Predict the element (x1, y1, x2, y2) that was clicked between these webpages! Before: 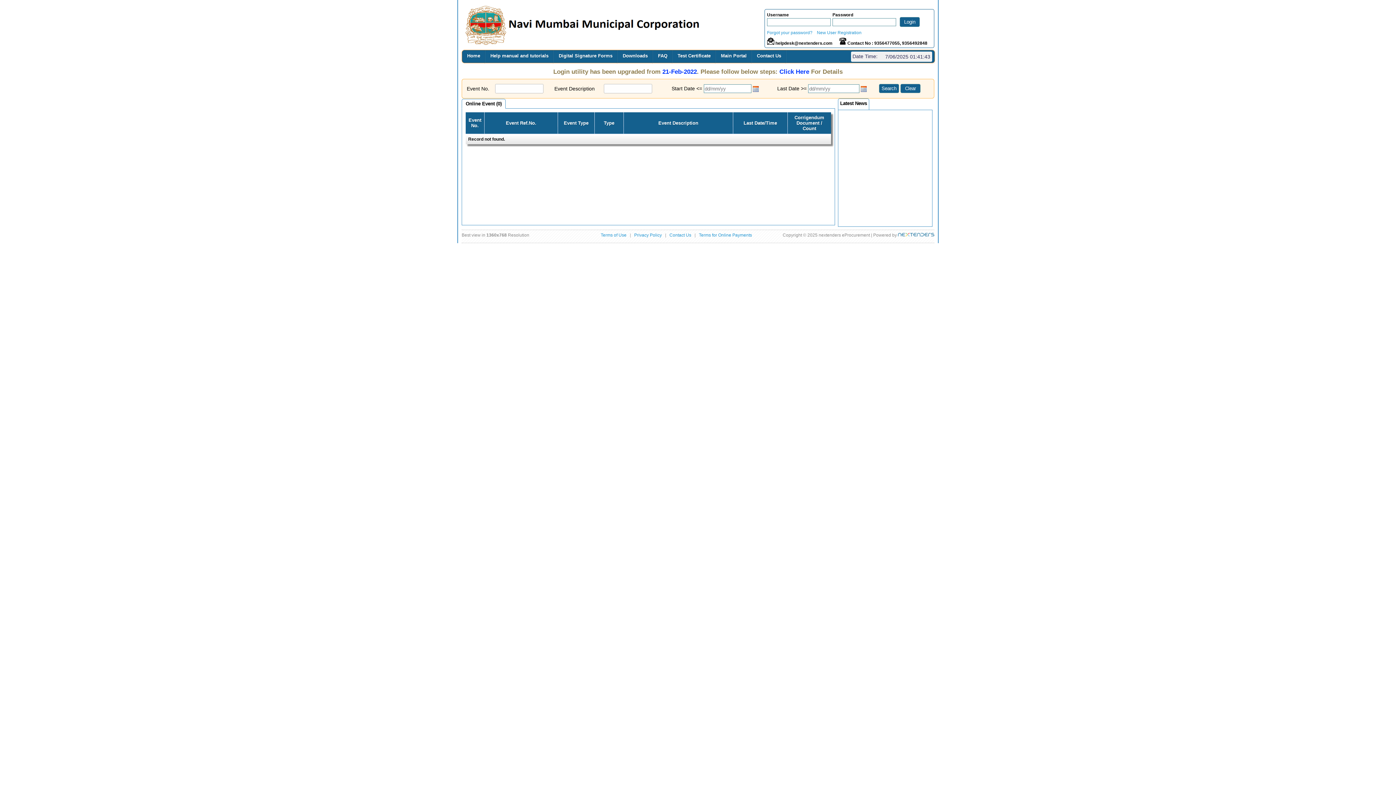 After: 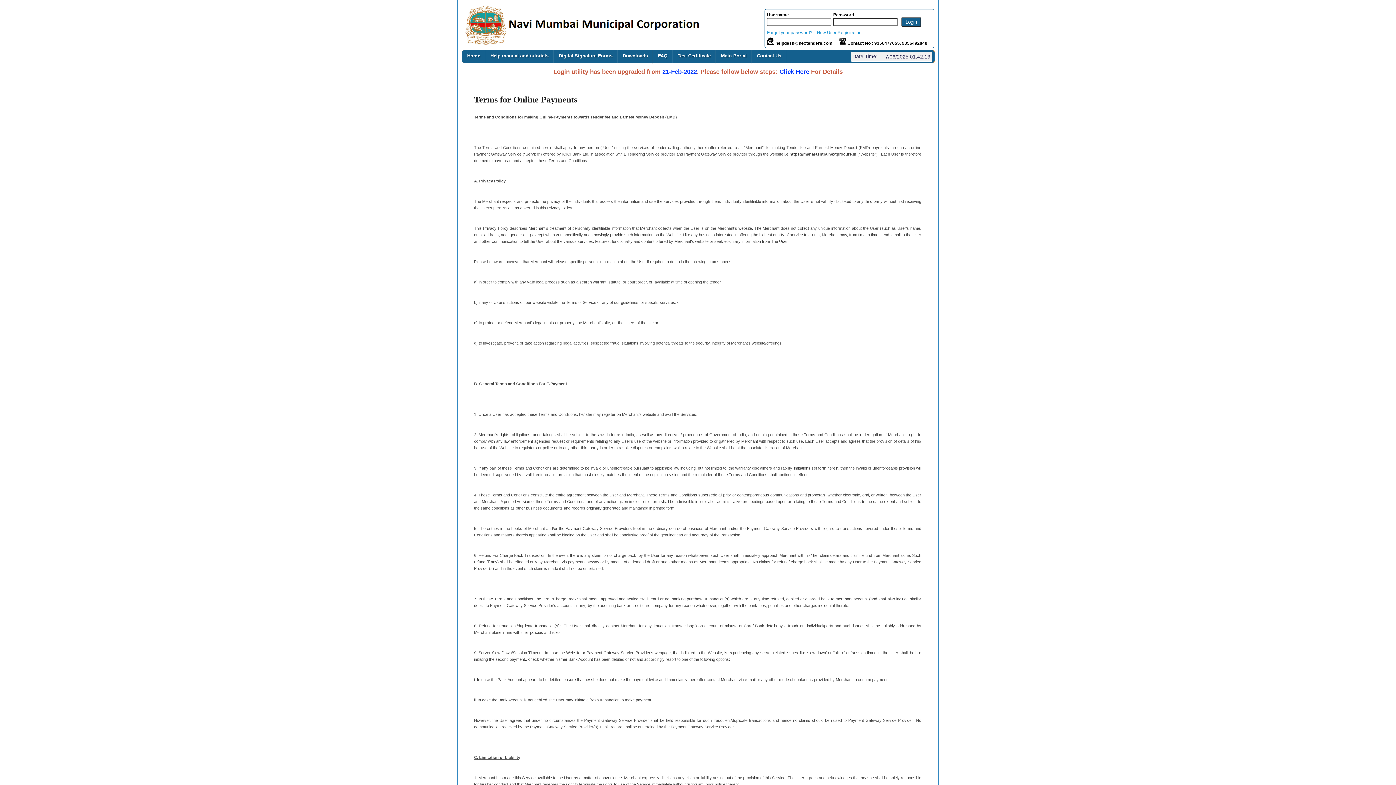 Action: bbox: (699, 232, 752, 237) label: Terms for Online Payments